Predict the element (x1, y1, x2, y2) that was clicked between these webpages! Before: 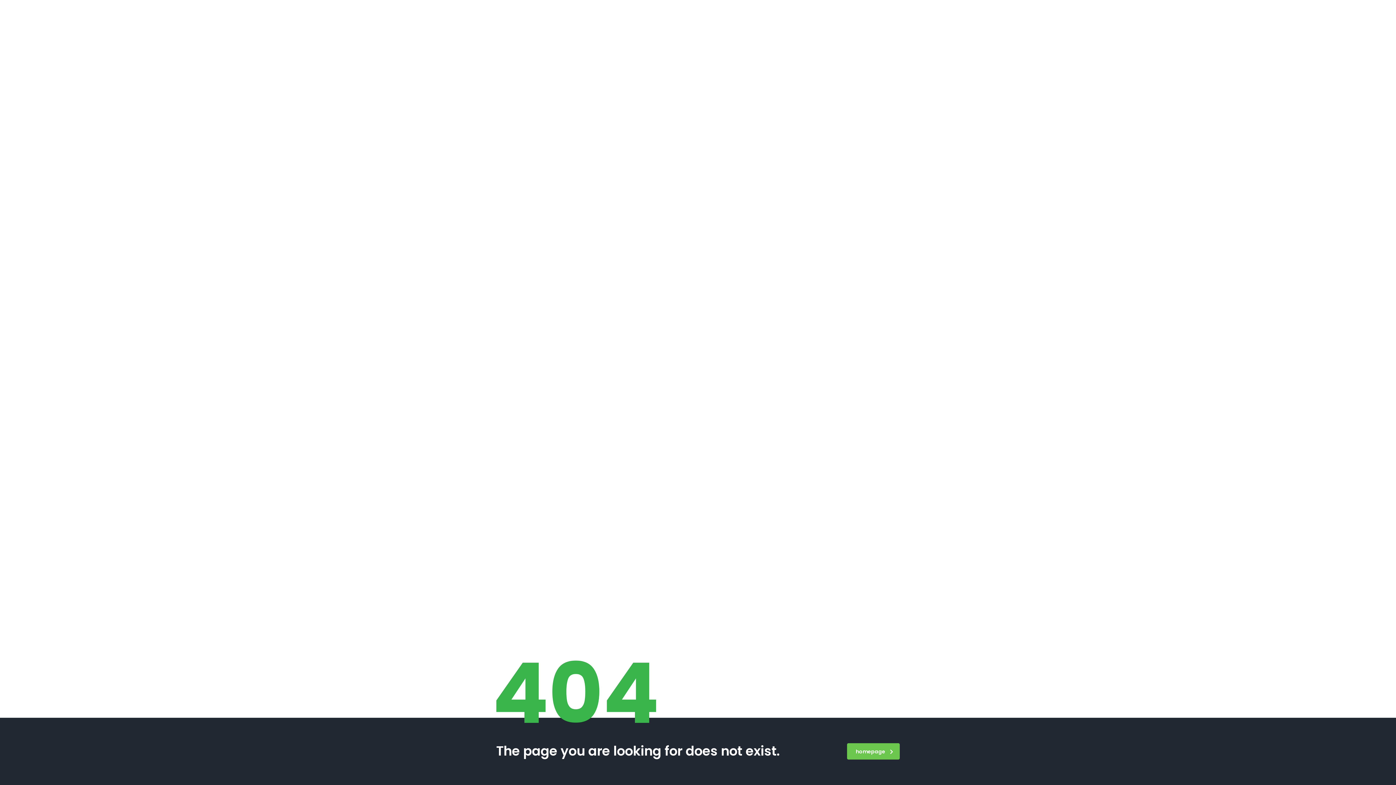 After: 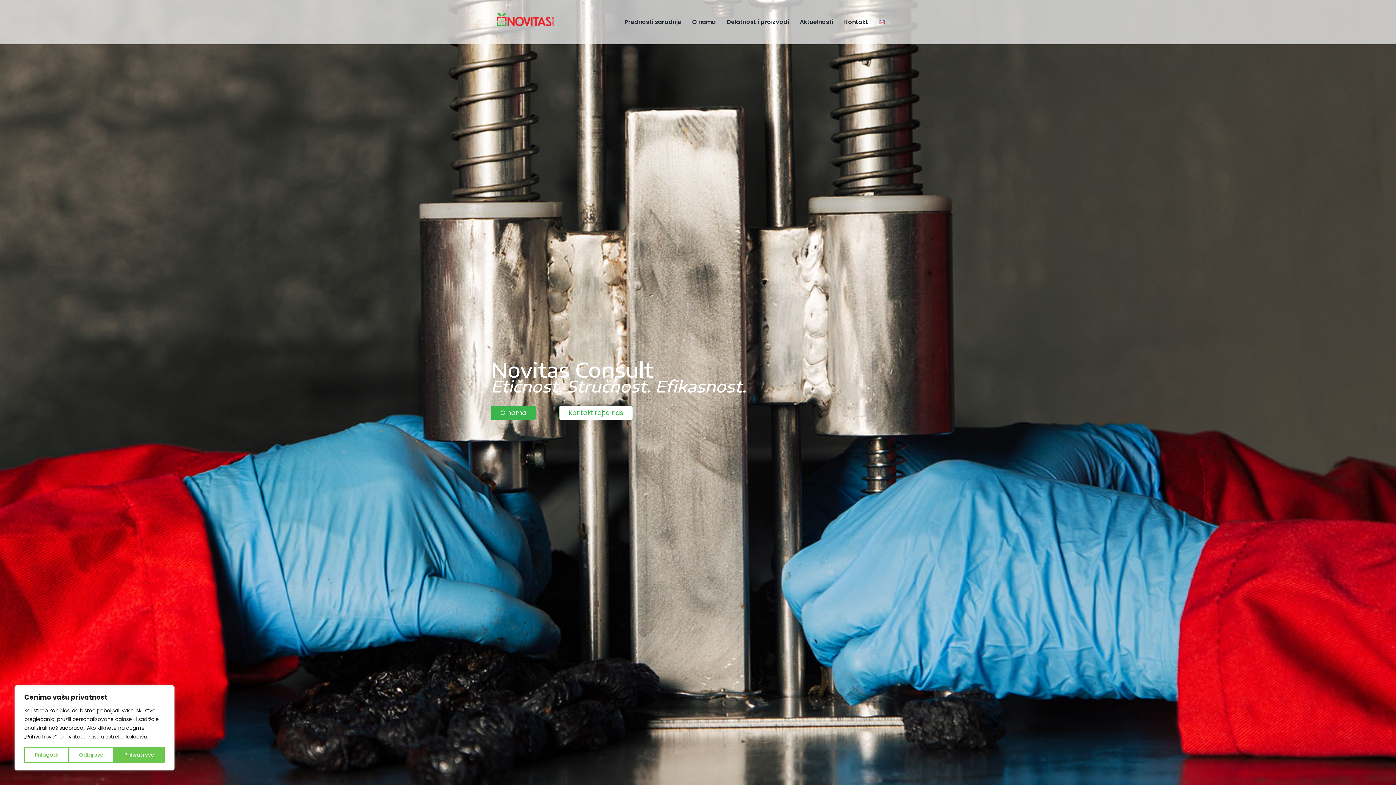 Action: bbox: (847, 743, 900, 760) label: homepage